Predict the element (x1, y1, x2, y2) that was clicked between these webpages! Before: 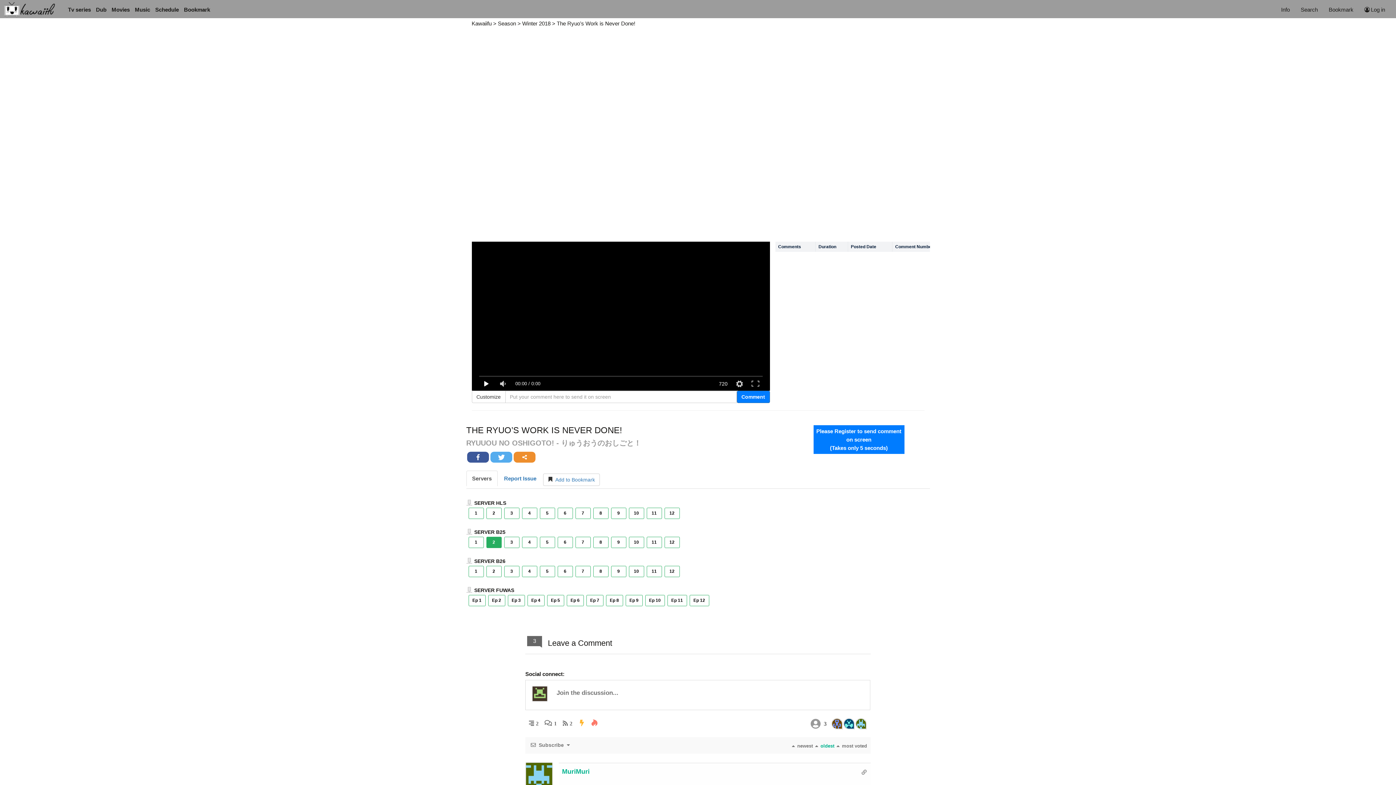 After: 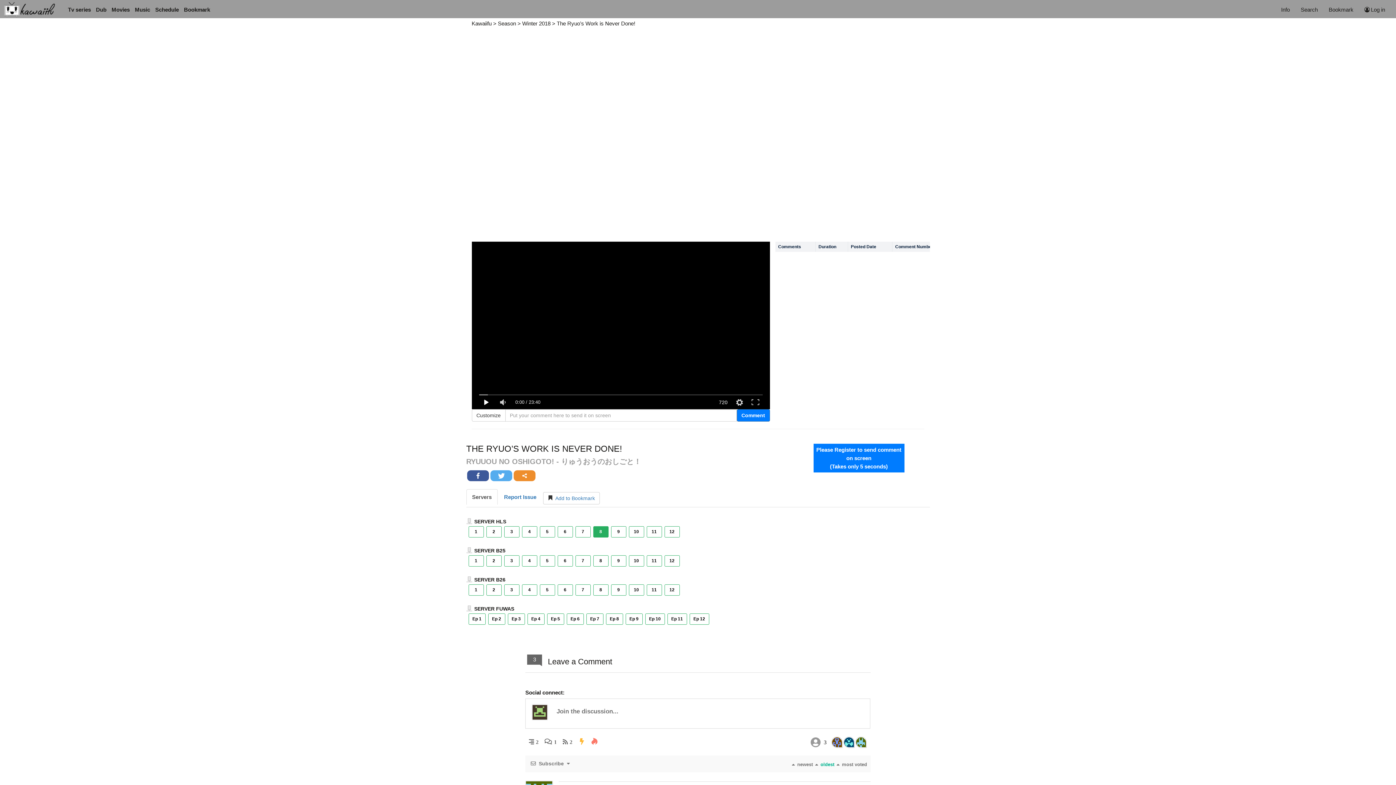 Action: label: 8 bbox: (593, 449, 608, 461)